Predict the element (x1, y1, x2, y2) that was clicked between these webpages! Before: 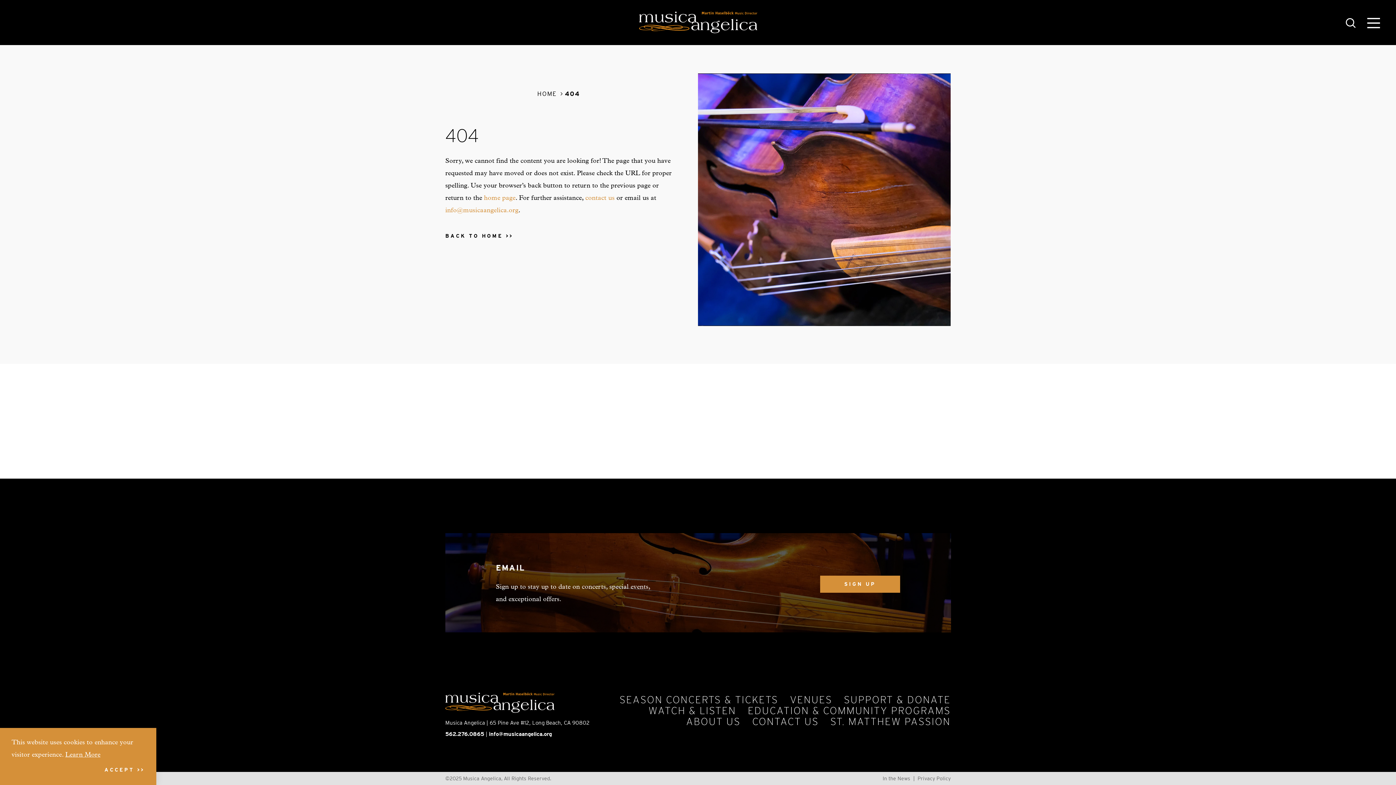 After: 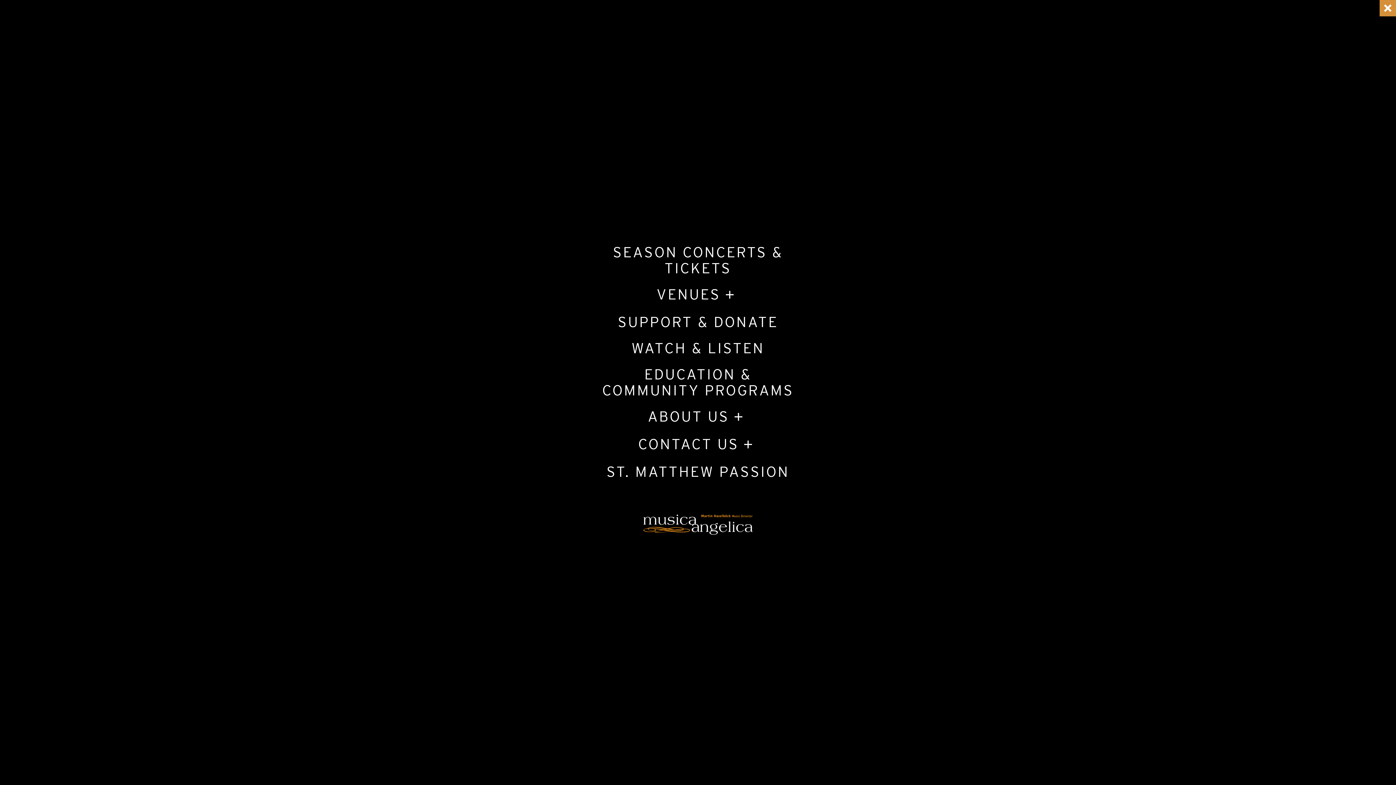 Action: bbox: (1367, 15, 1380, 29)